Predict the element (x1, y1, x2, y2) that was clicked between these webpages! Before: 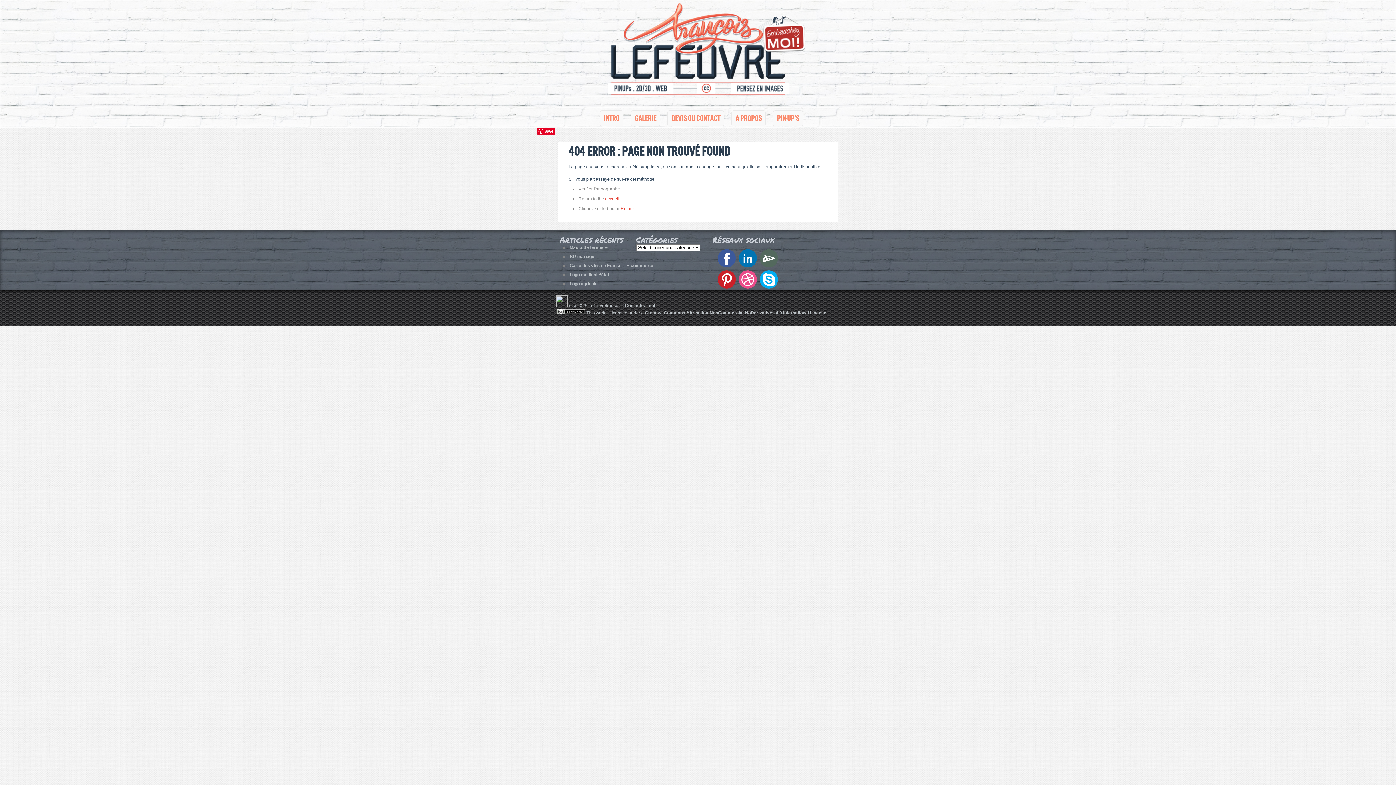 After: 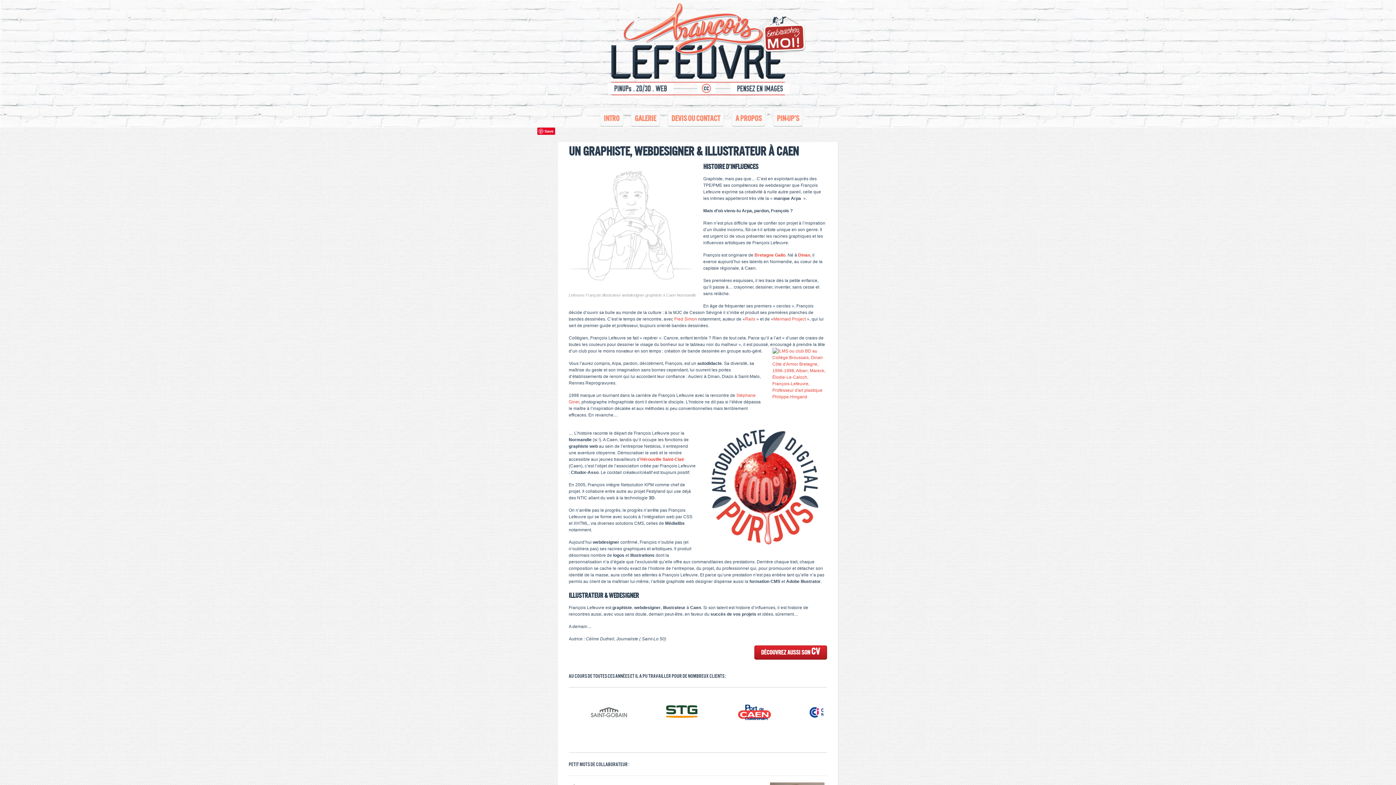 Action: bbox: (731, 110, 765, 126) label: A PROPOS